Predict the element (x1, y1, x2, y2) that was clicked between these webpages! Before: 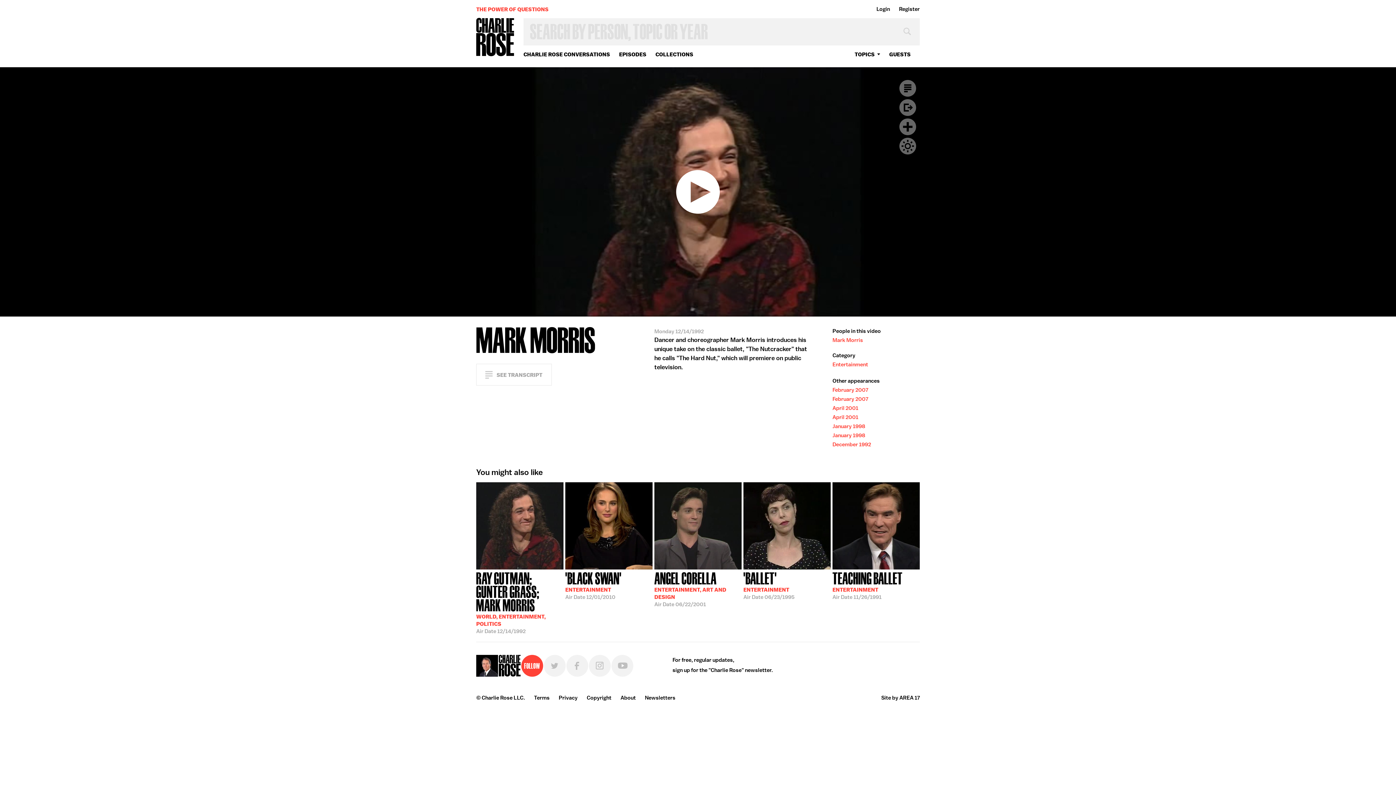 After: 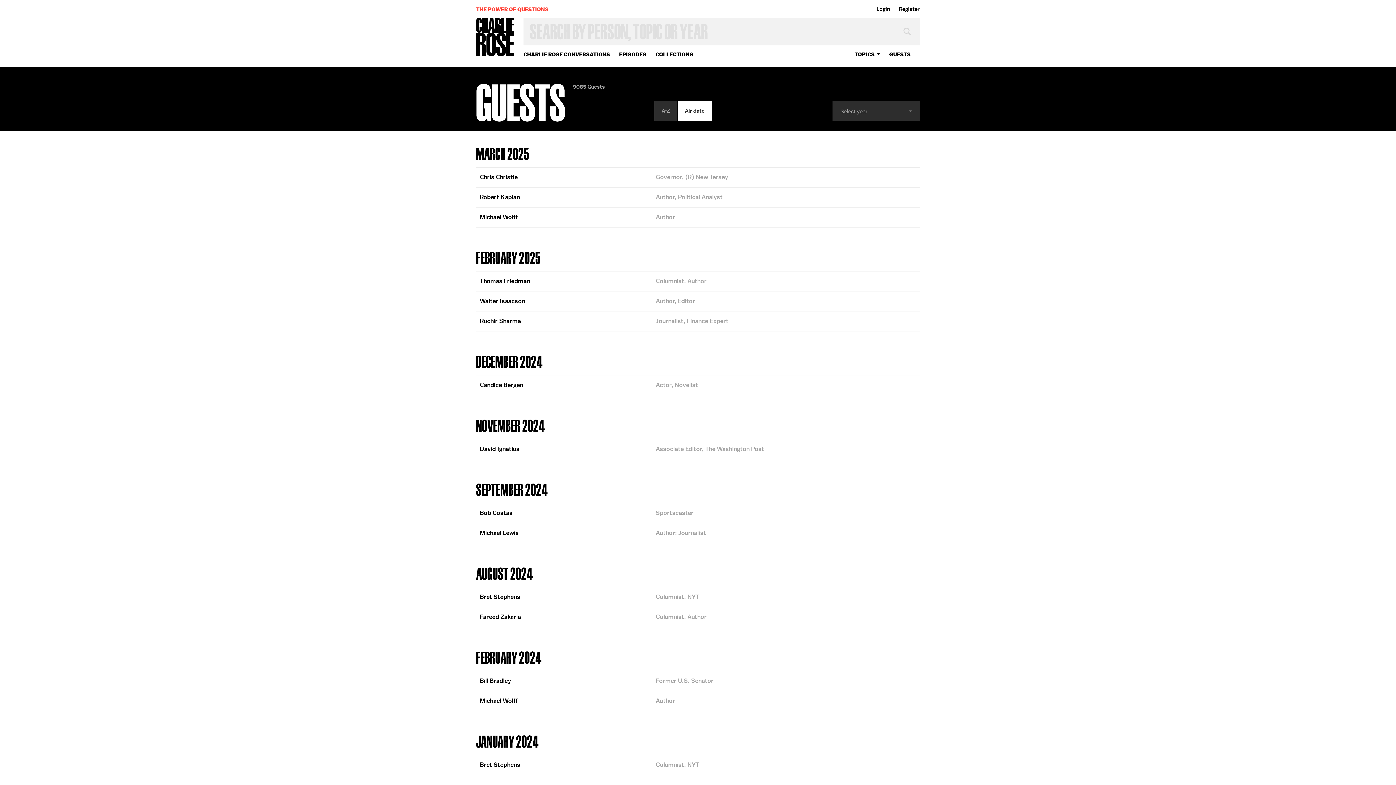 Action: bbox: (889, 50, 910, 57) label: GUESTS